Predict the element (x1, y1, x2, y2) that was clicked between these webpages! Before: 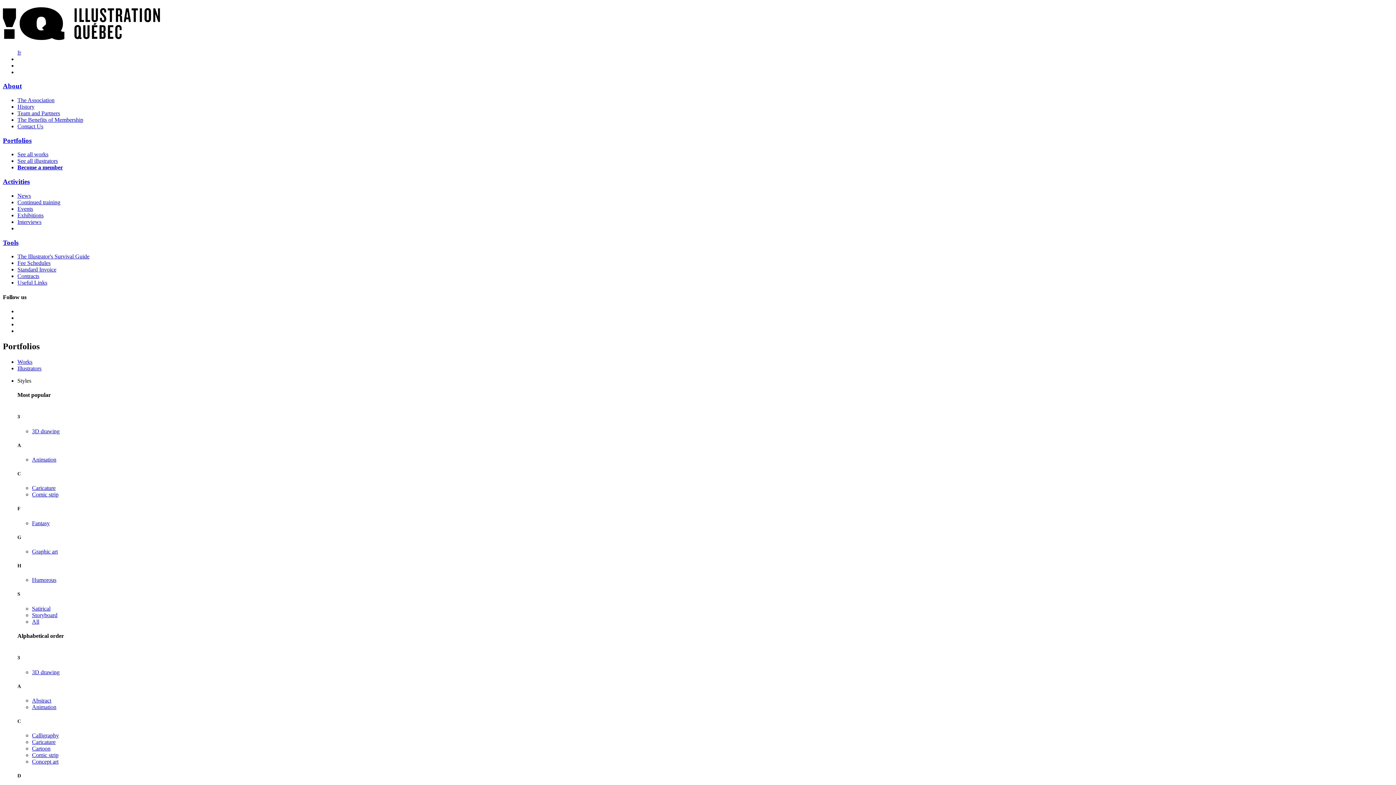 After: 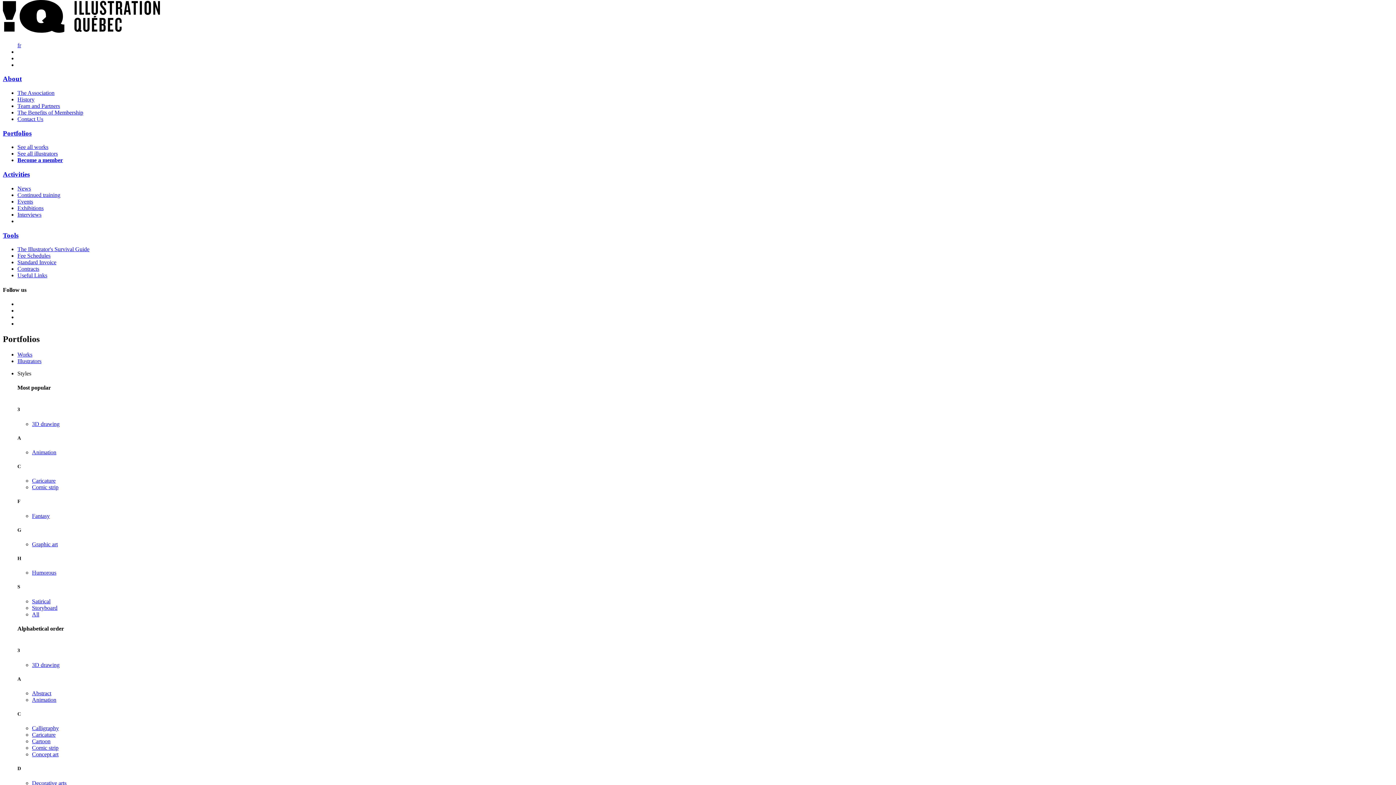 Action: label: Animation bbox: (32, 456, 56, 462)